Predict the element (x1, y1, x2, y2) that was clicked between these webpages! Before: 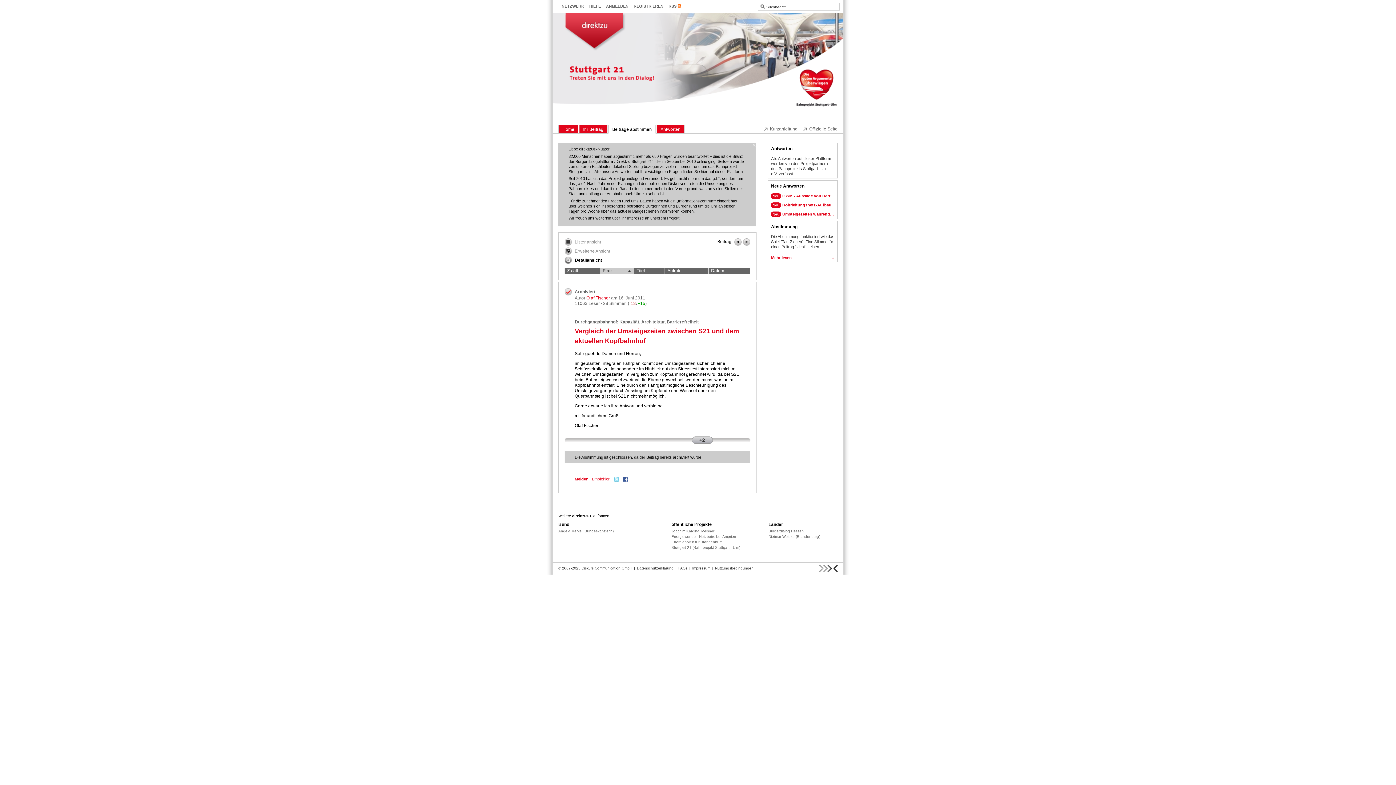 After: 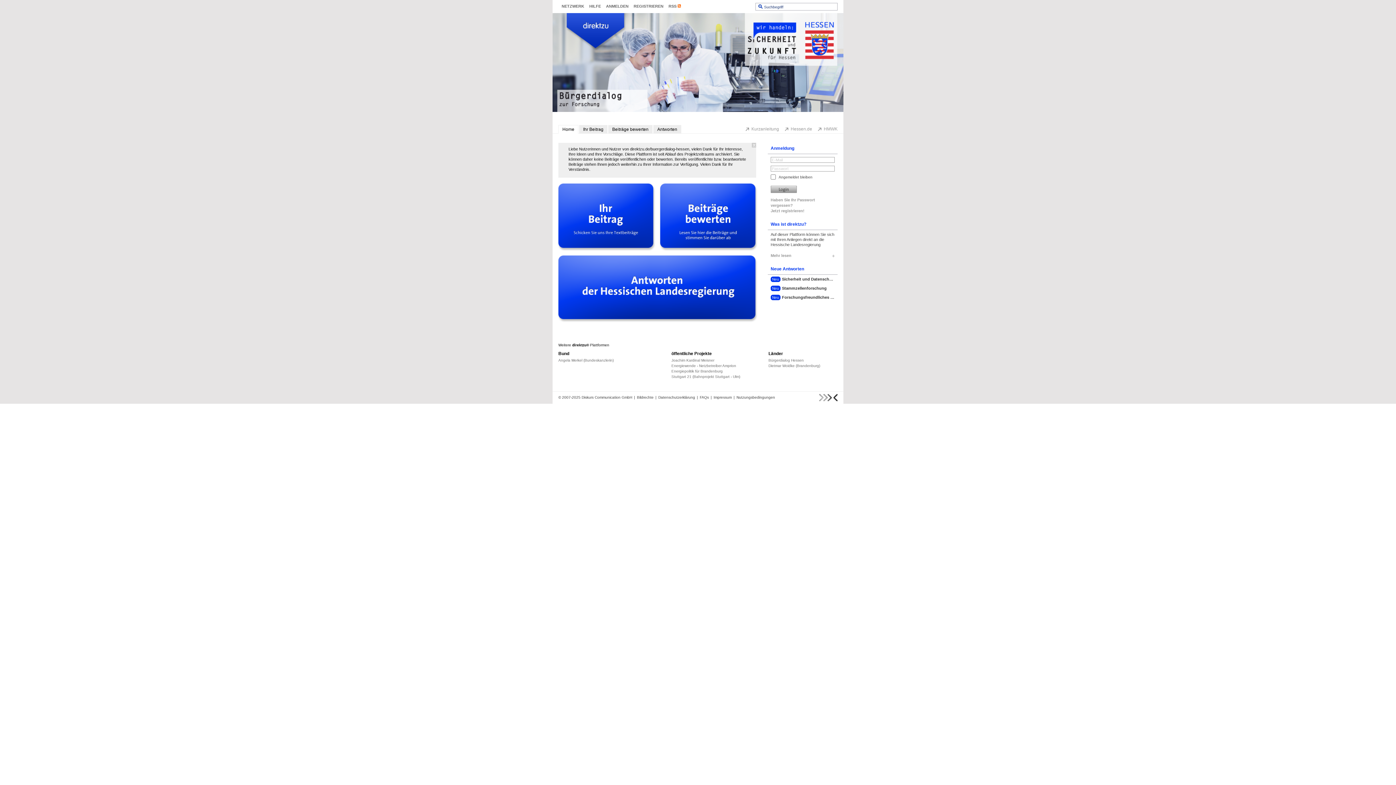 Action: label: Bürgerdialog Hessen bbox: (768, 529, 804, 533)